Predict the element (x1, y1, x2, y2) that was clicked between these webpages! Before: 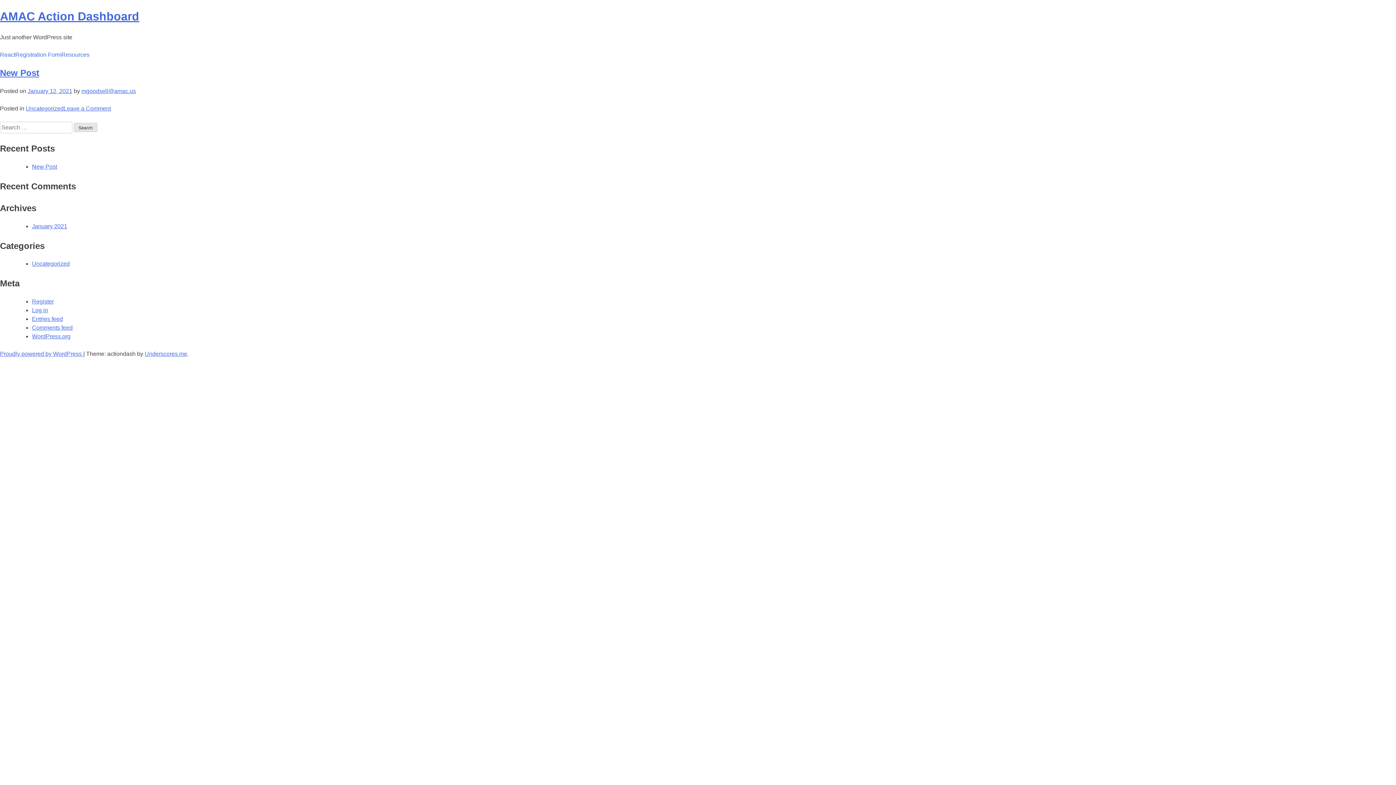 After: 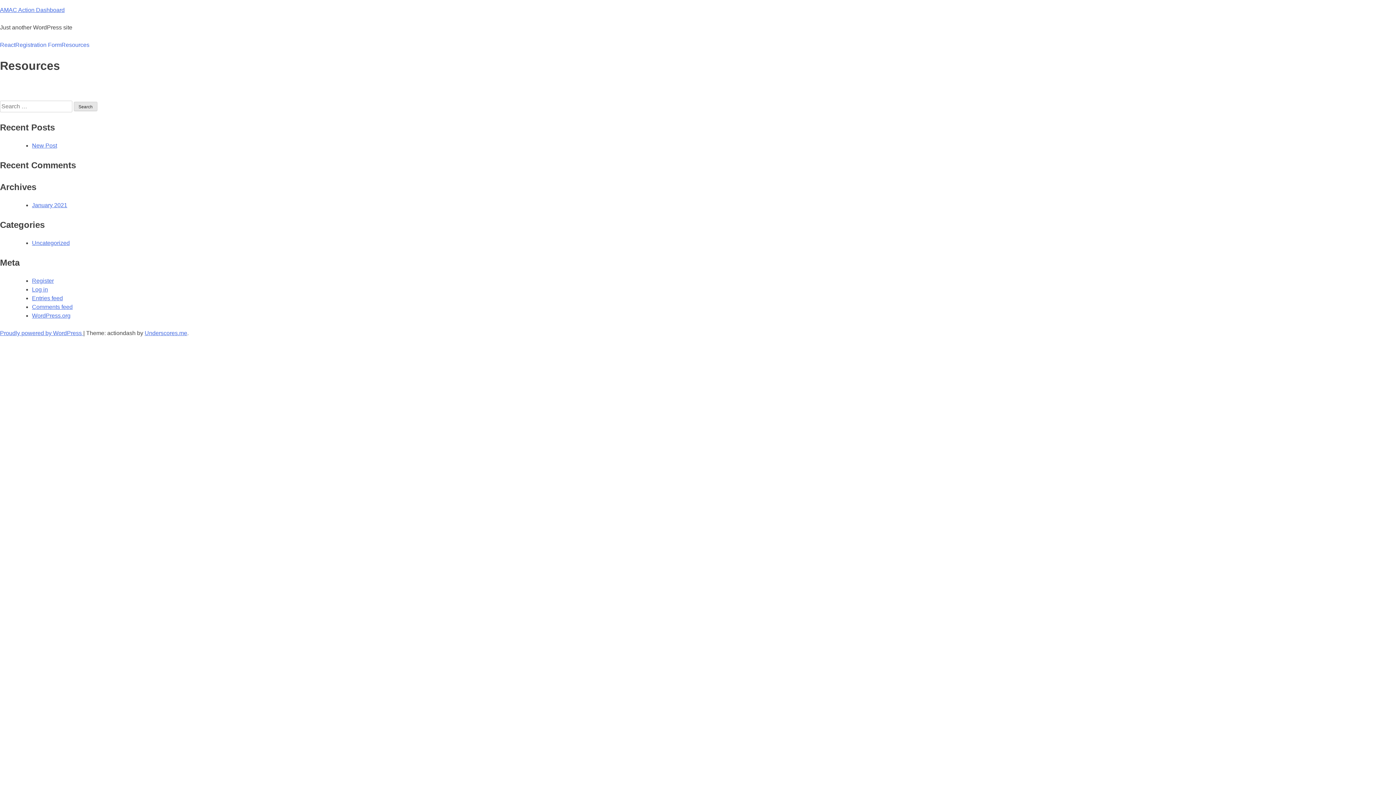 Action: label: Resources bbox: (61, 50, 89, 59)